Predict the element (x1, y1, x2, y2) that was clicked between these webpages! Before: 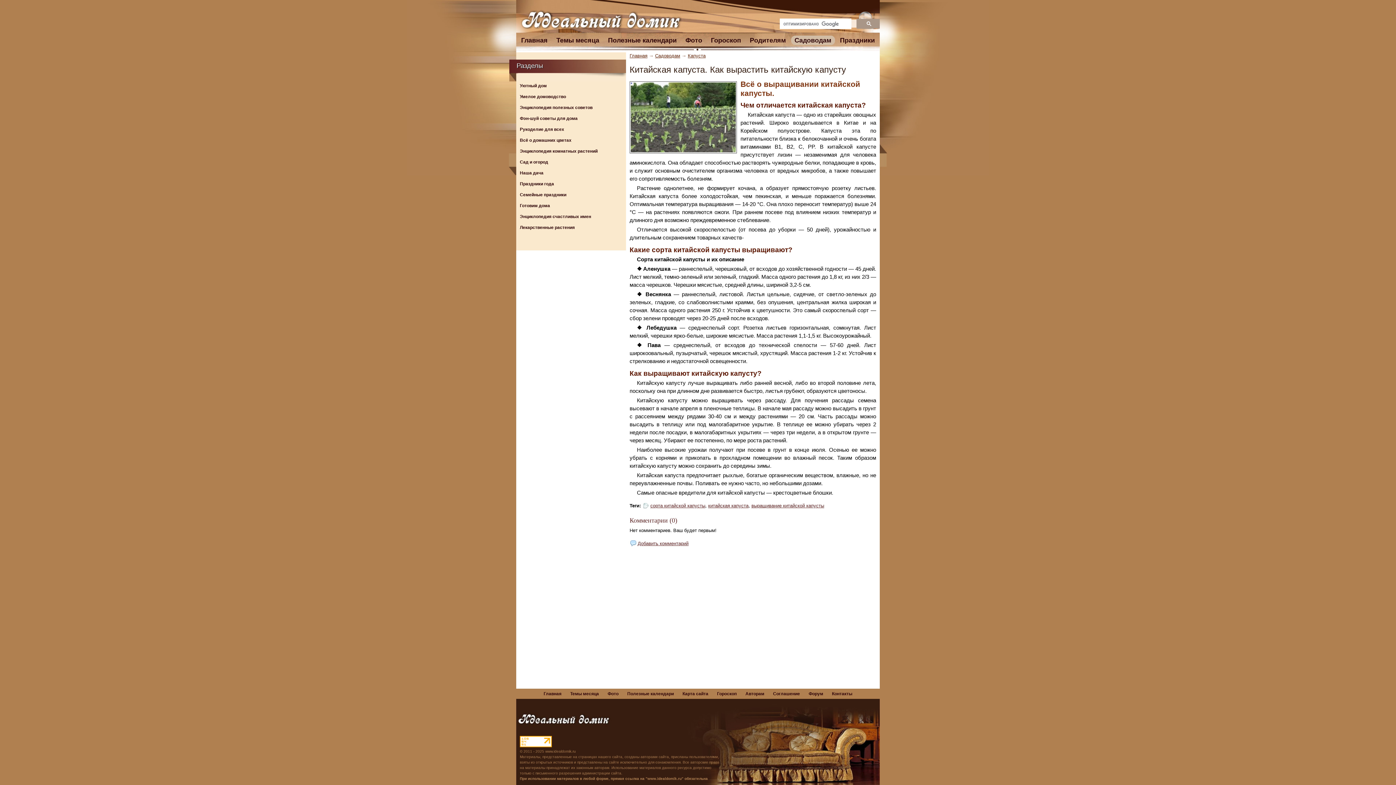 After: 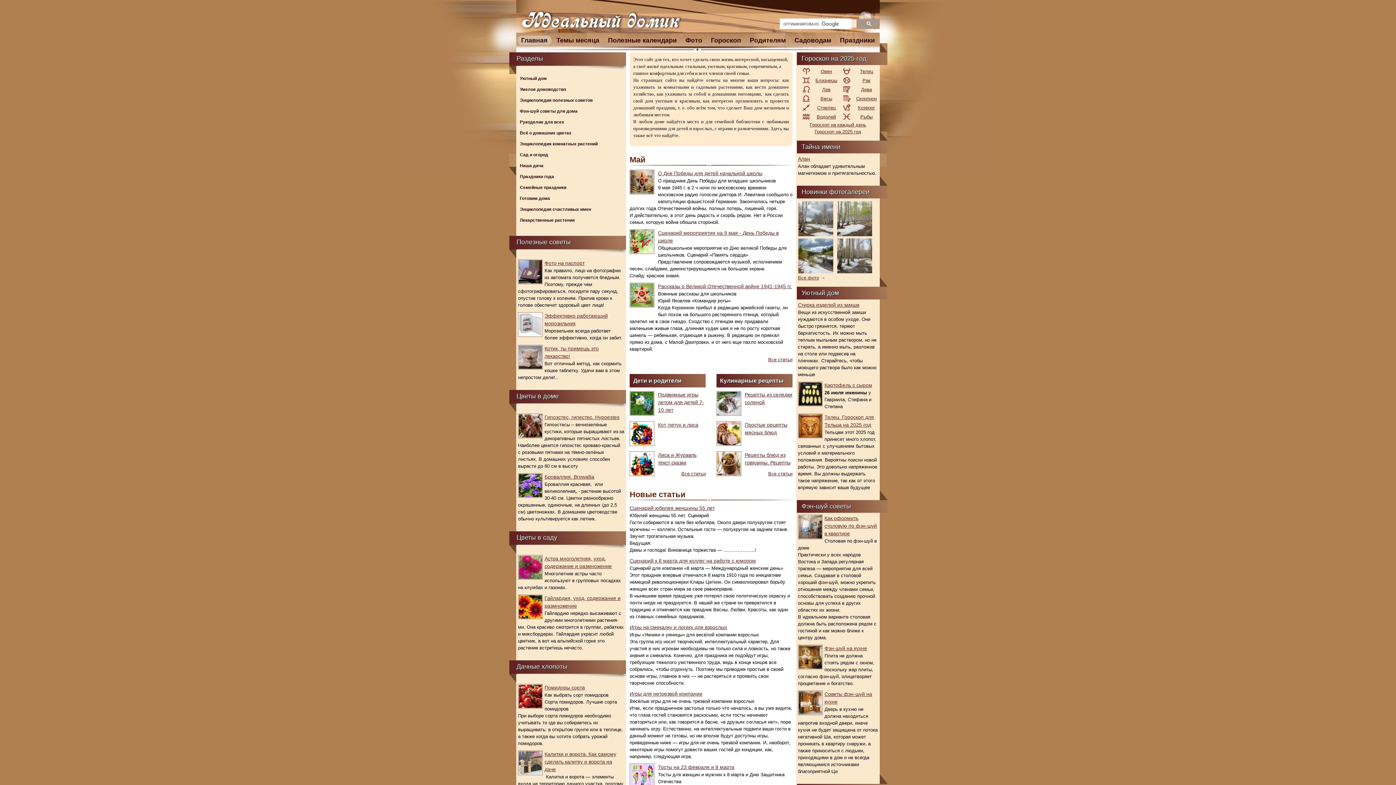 Action: label: Главная bbox: (540, 689, 565, 699)